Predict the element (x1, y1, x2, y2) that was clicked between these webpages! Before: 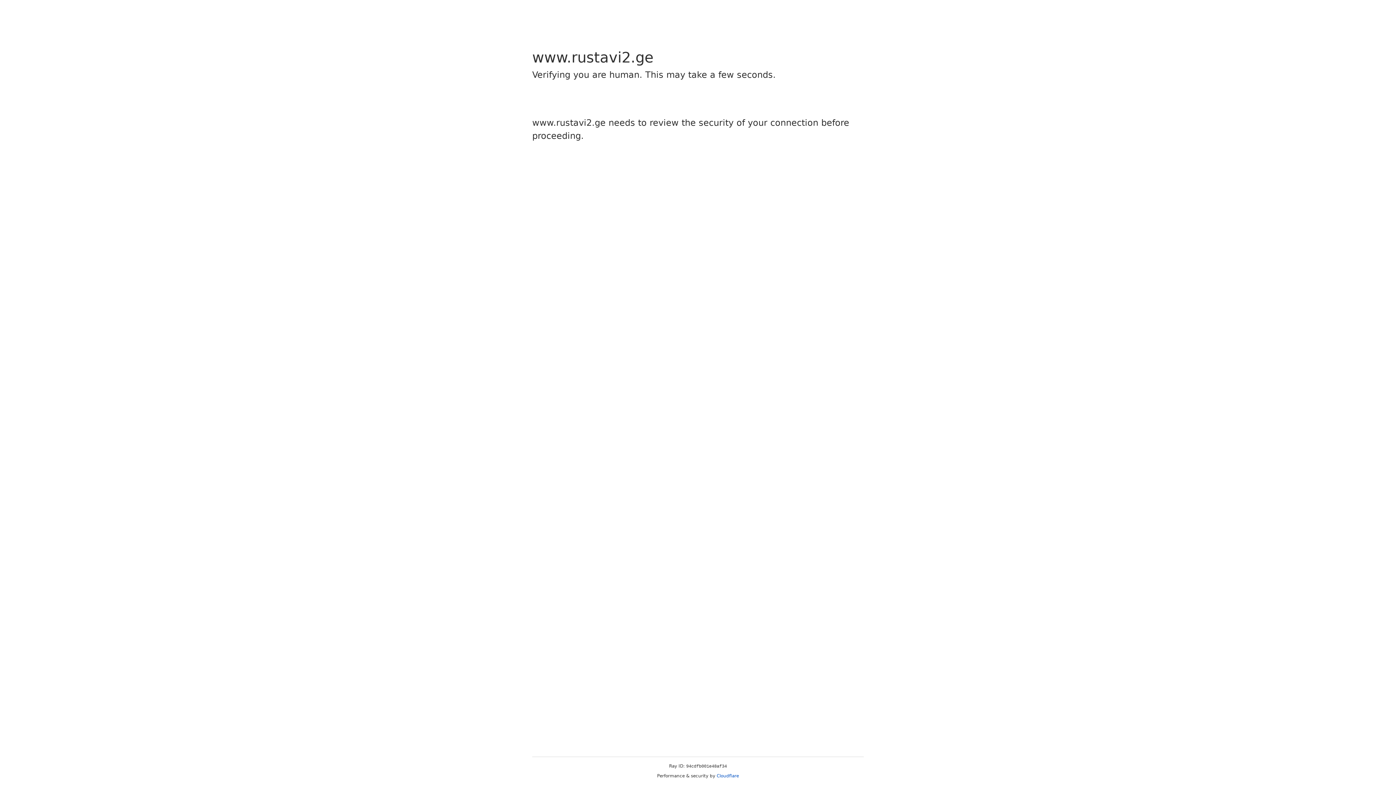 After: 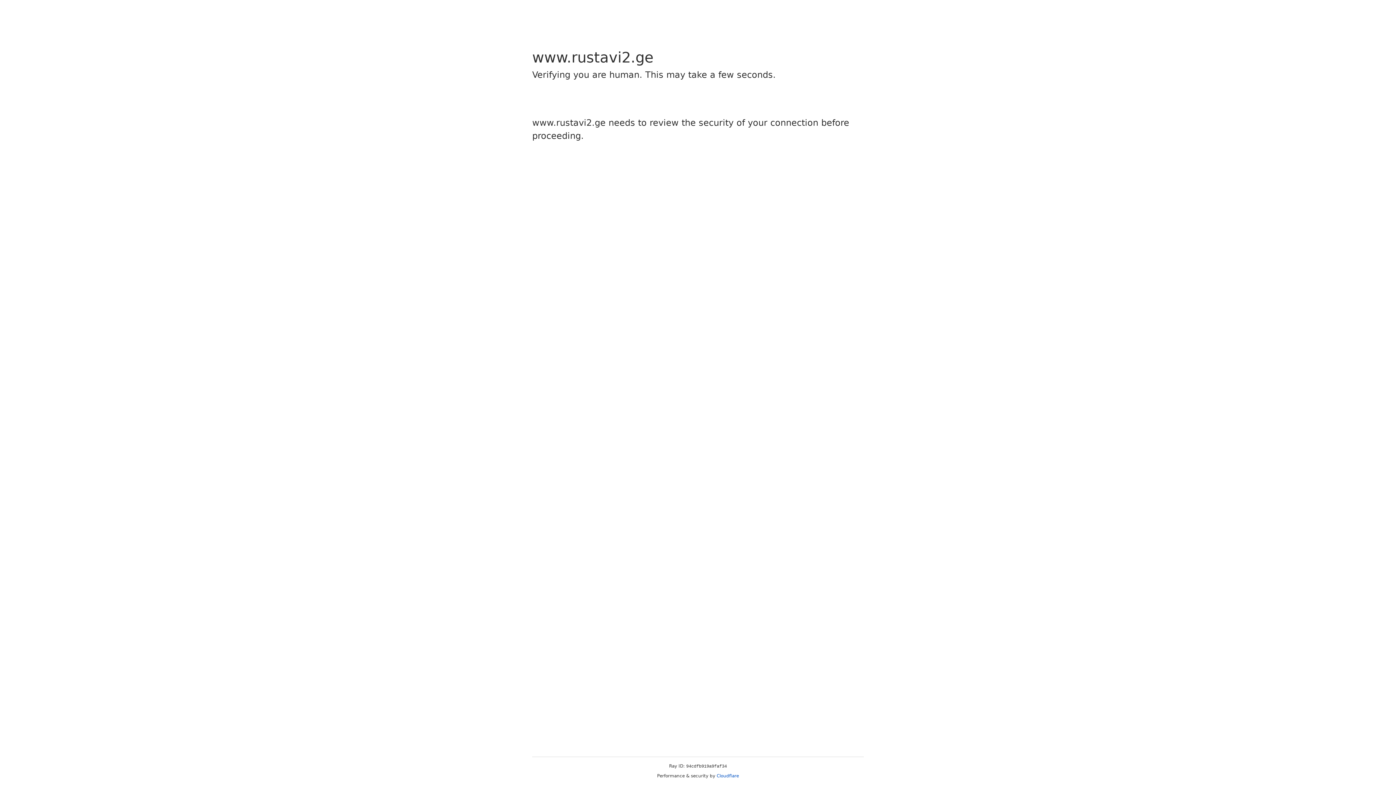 Action: bbox: (716, 773, 739, 778) label: Cloudflare